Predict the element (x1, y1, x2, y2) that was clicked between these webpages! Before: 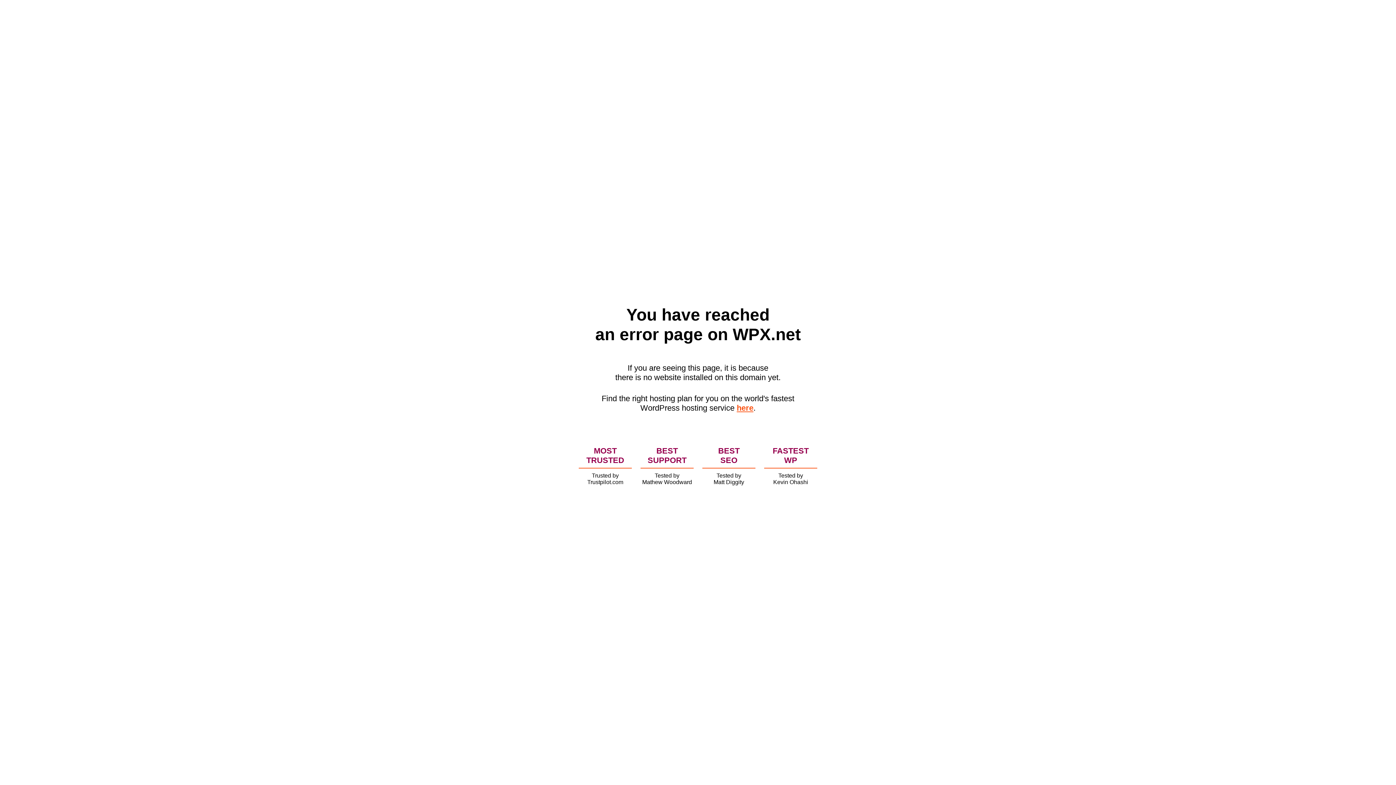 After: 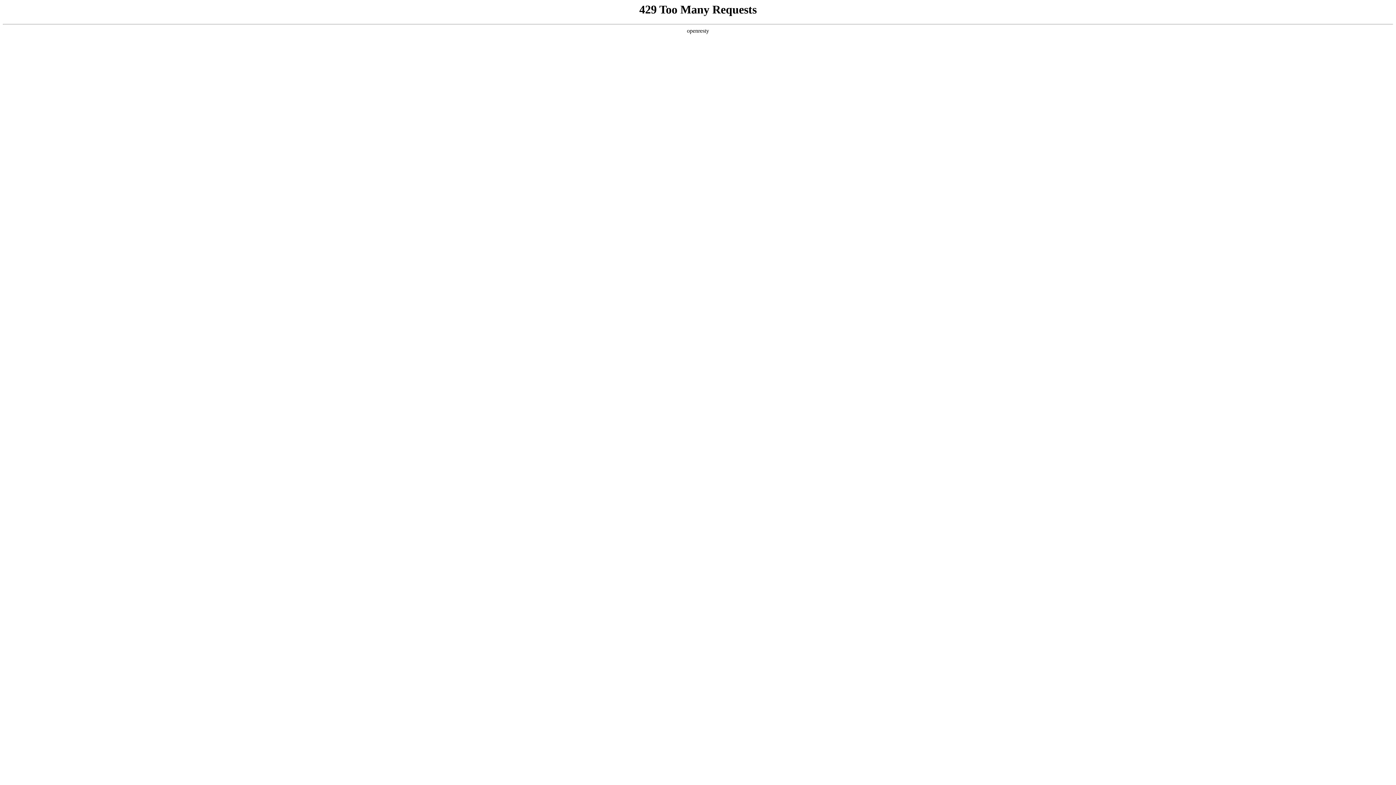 Action: label: here bbox: (736, 403, 753, 412)